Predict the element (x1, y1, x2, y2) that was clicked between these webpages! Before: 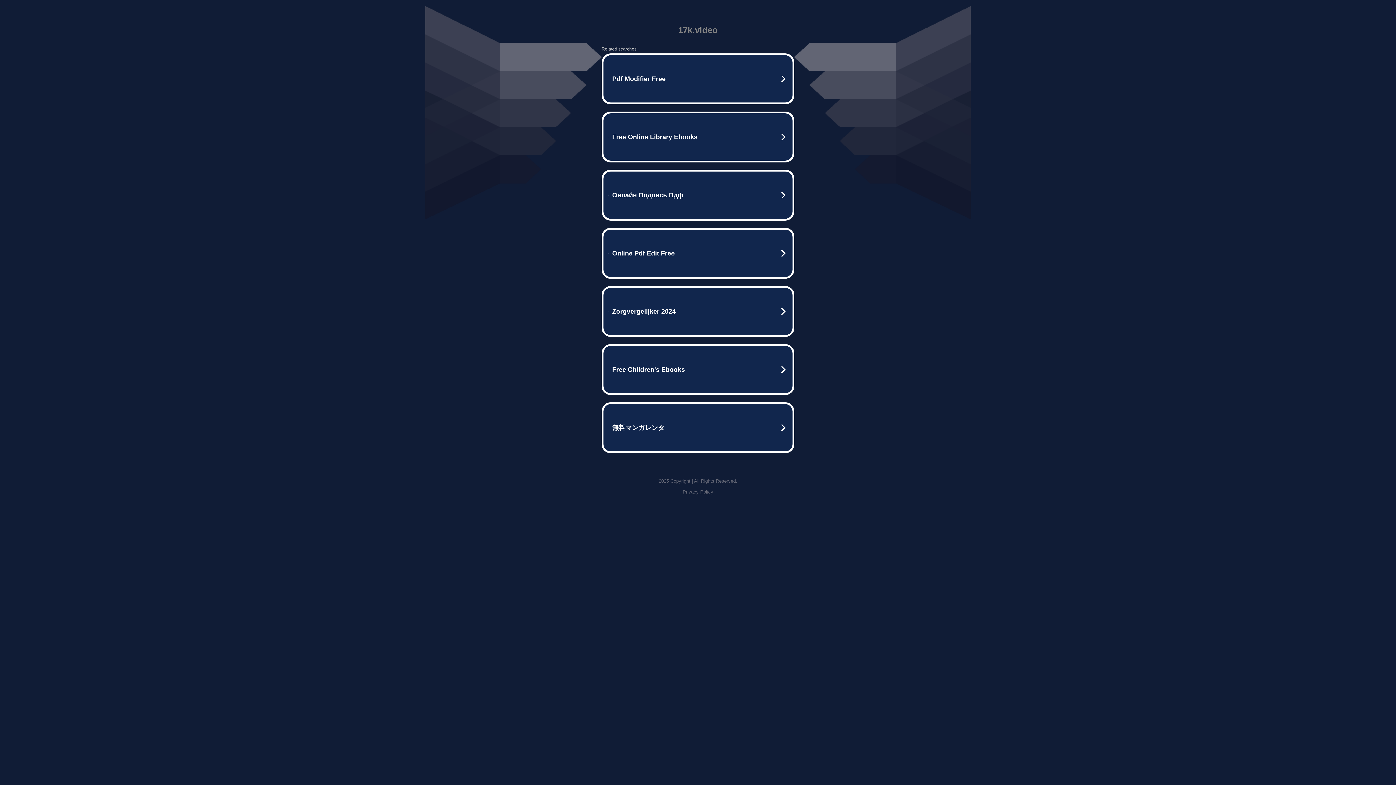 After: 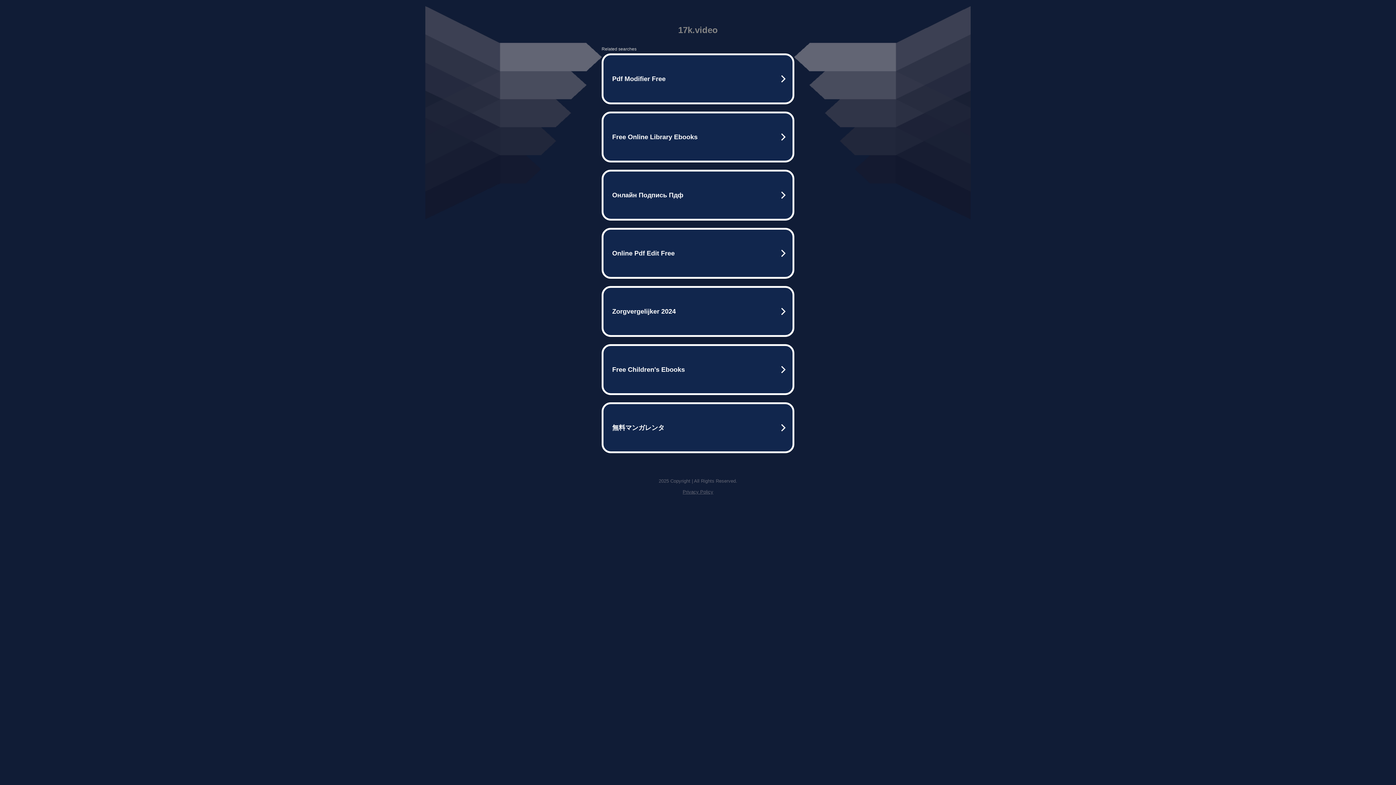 Action: bbox: (682, 489, 713, 494) label: Privacy Policy